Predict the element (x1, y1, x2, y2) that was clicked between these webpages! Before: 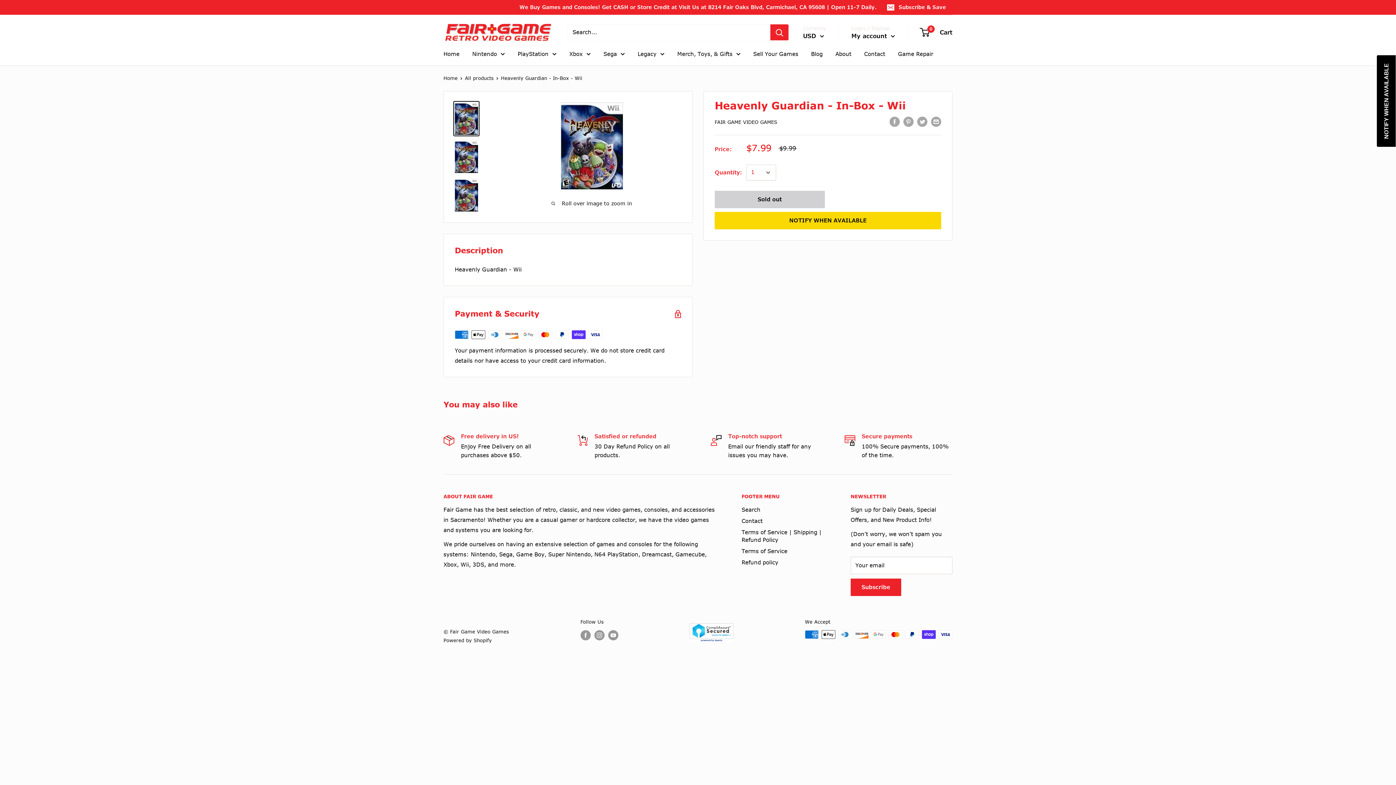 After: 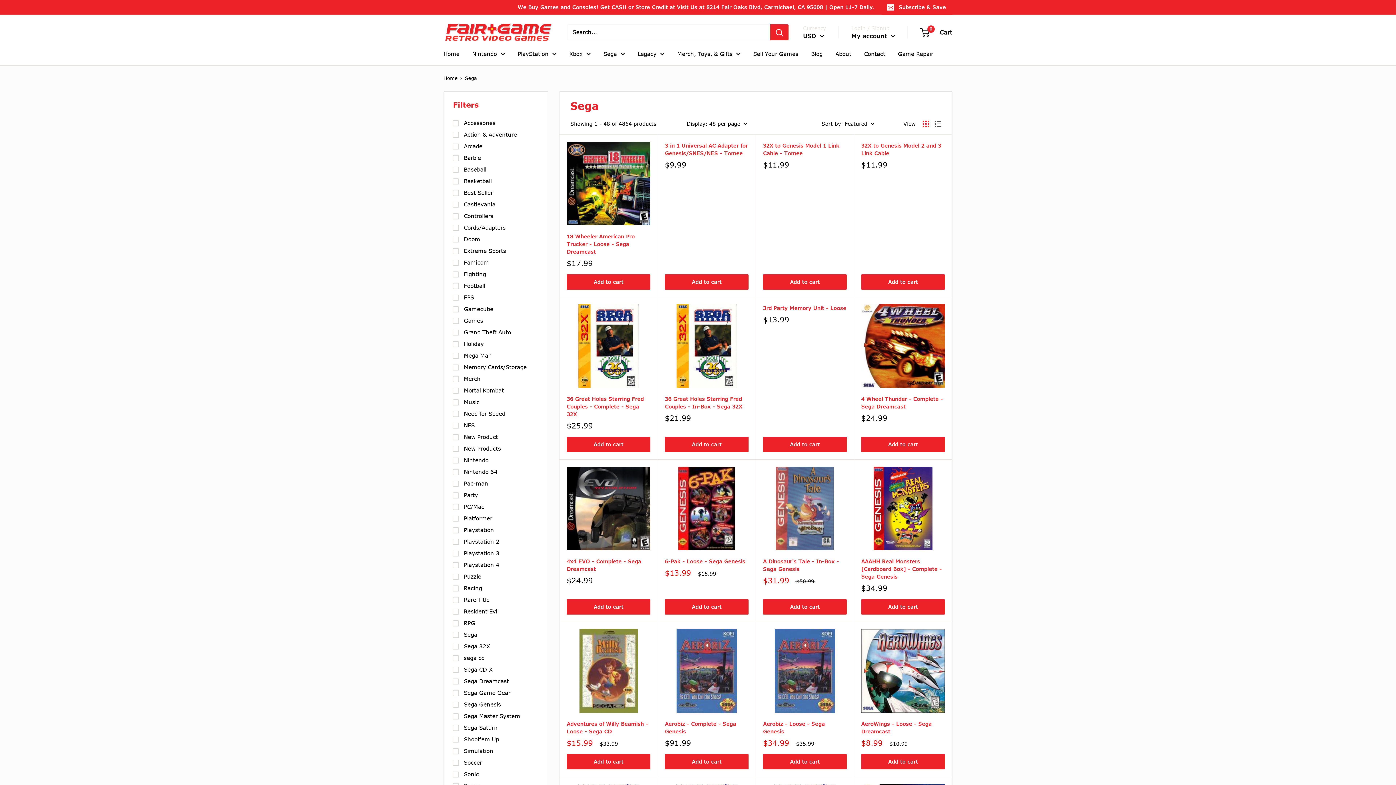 Action: label: Sega bbox: (603, 48, 625, 59)